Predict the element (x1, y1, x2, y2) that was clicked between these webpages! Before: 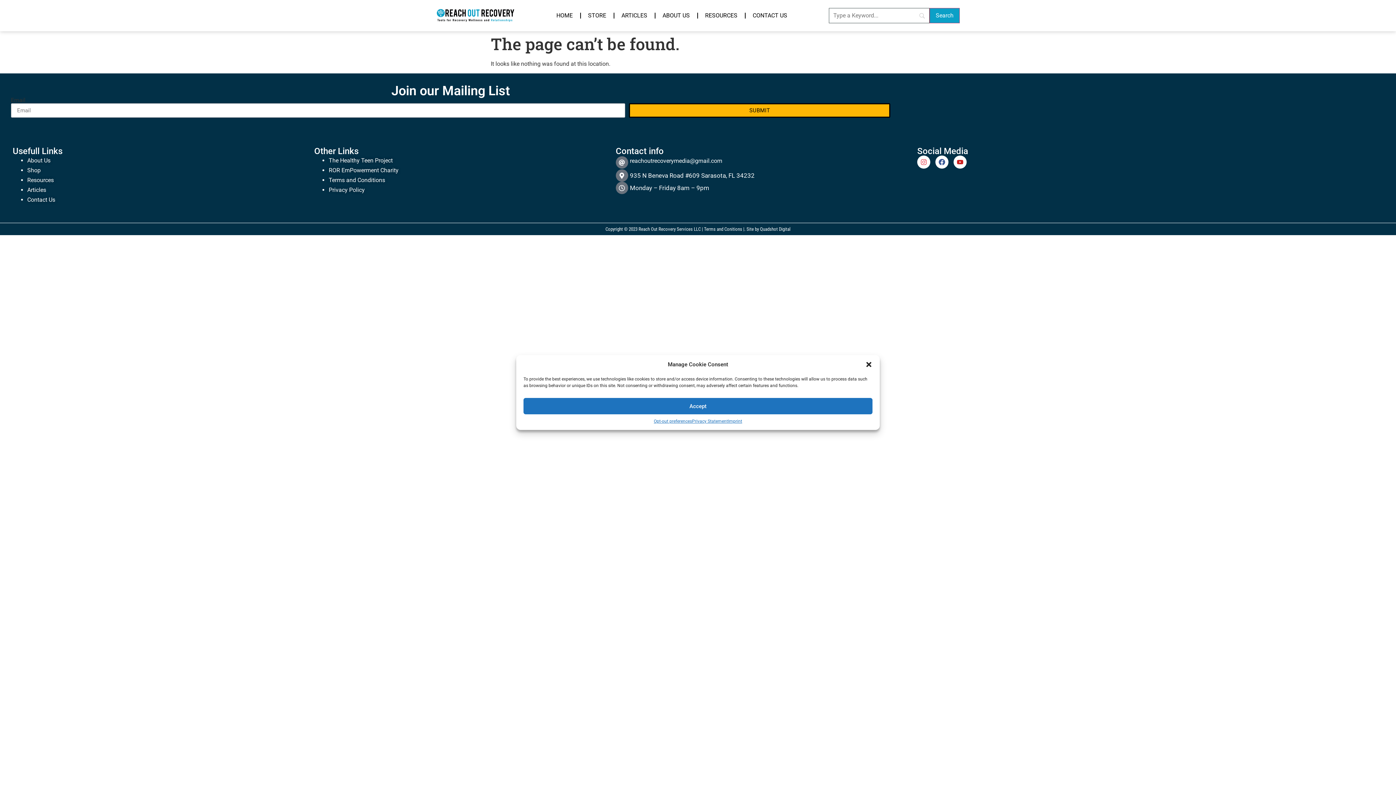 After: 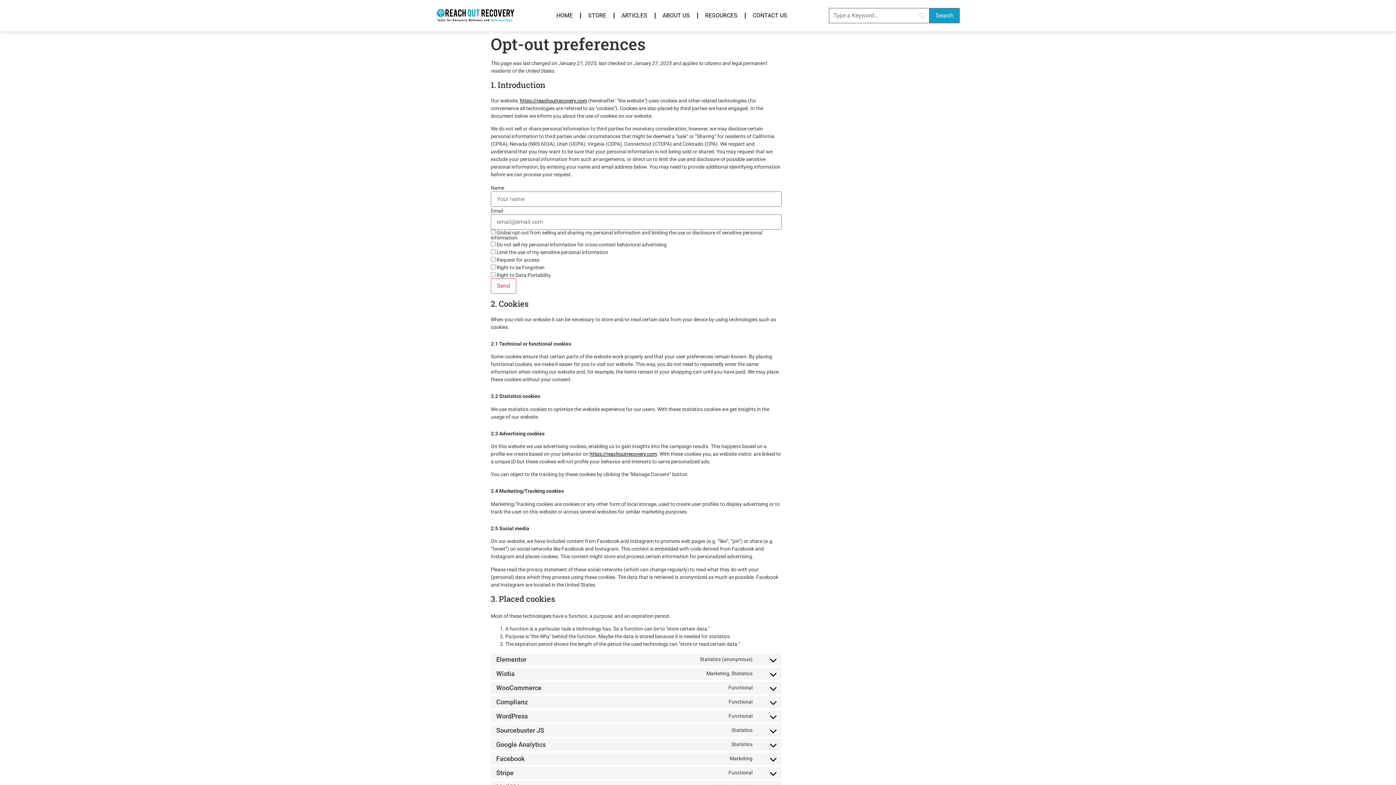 Action: label: Opt-out preferences bbox: (653, 418, 692, 424)